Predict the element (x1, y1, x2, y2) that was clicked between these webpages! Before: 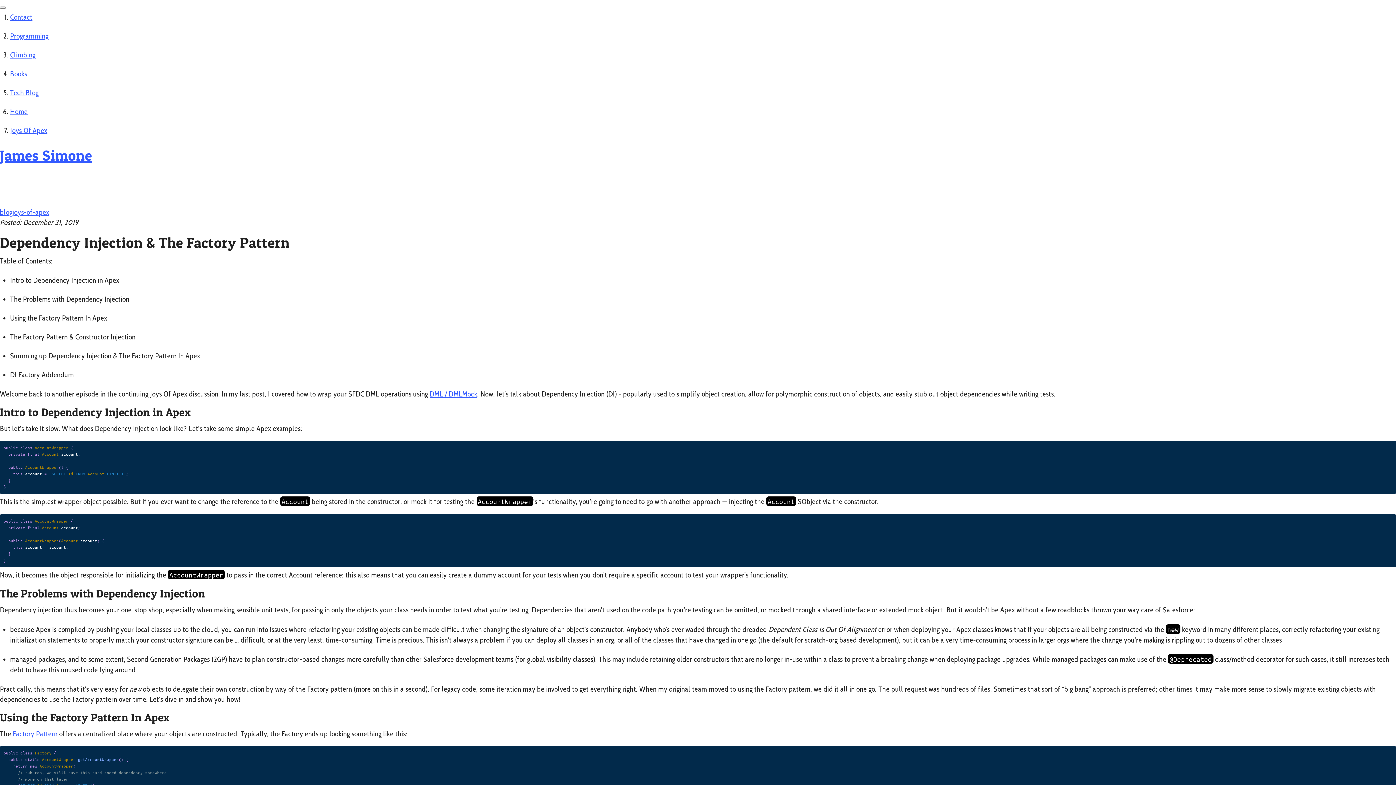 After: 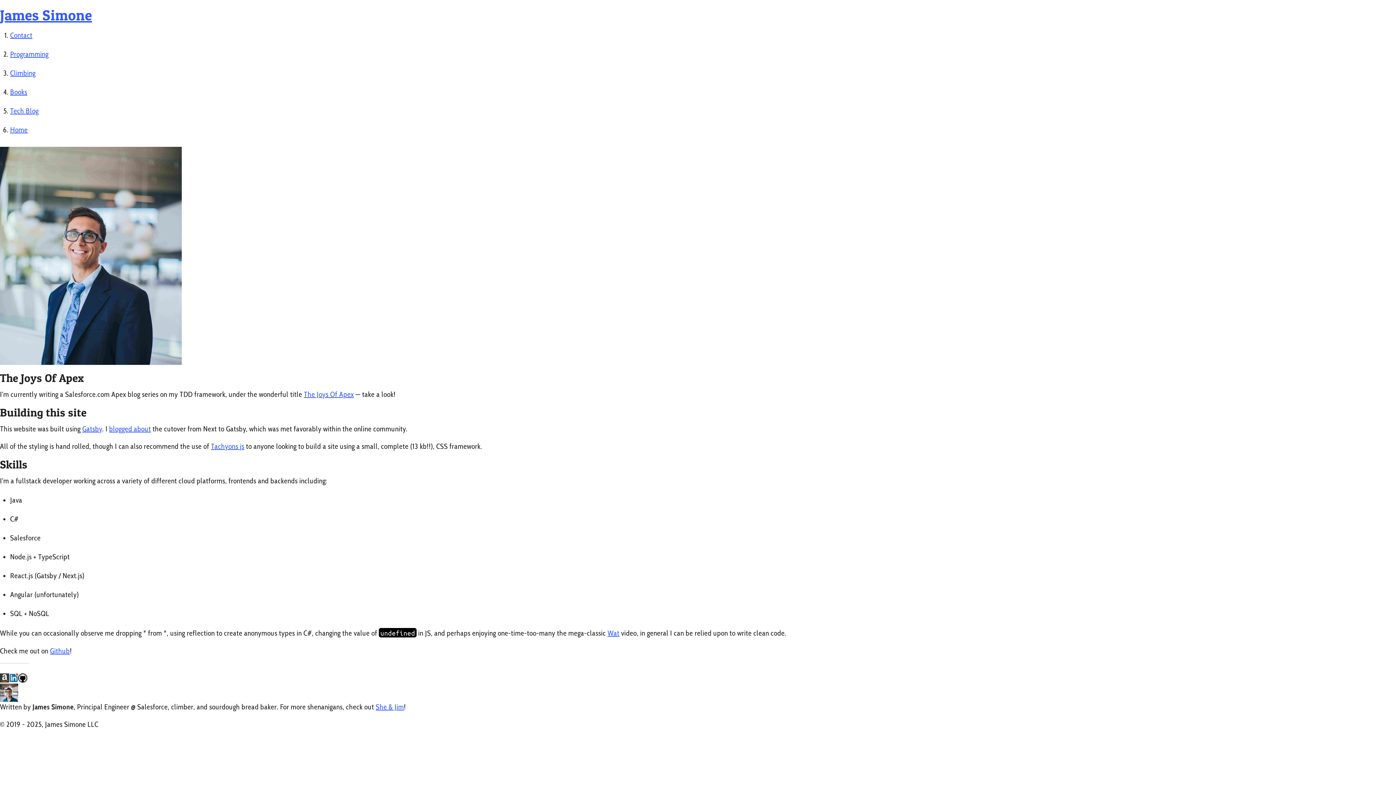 Action: label: Programming bbox: (10, 31, 48, 40)